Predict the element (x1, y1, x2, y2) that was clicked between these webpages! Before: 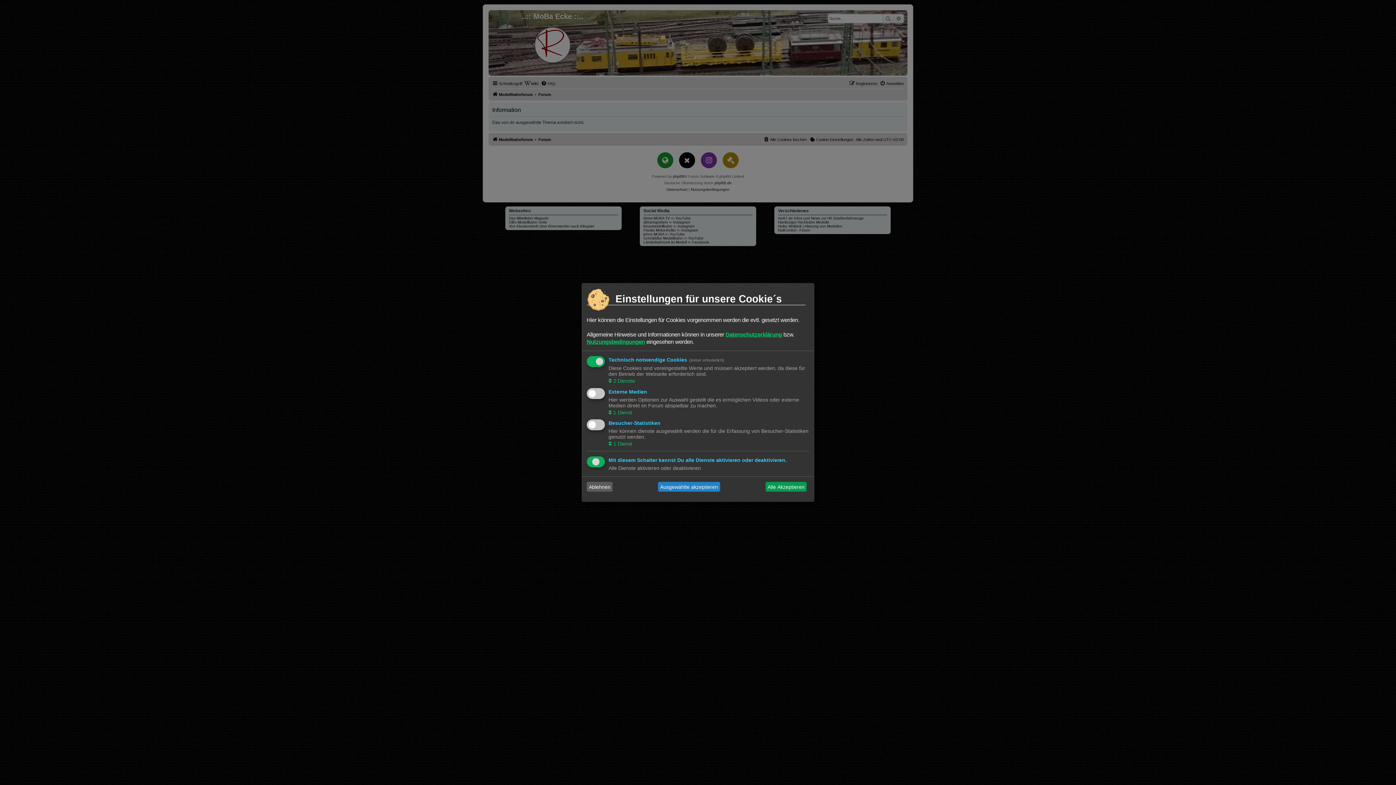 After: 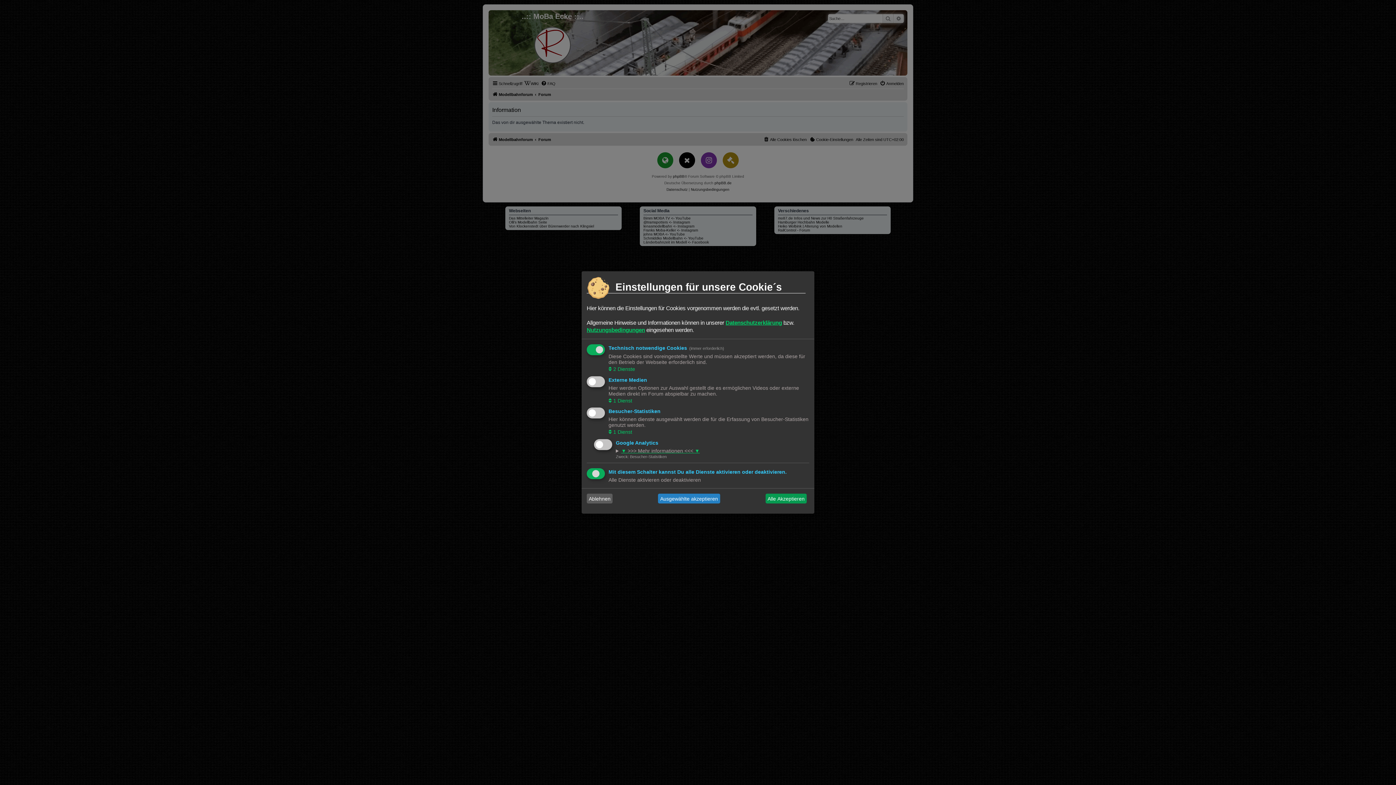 Action: bbox: (608, 440, 632, 447) label:  1 Dienst